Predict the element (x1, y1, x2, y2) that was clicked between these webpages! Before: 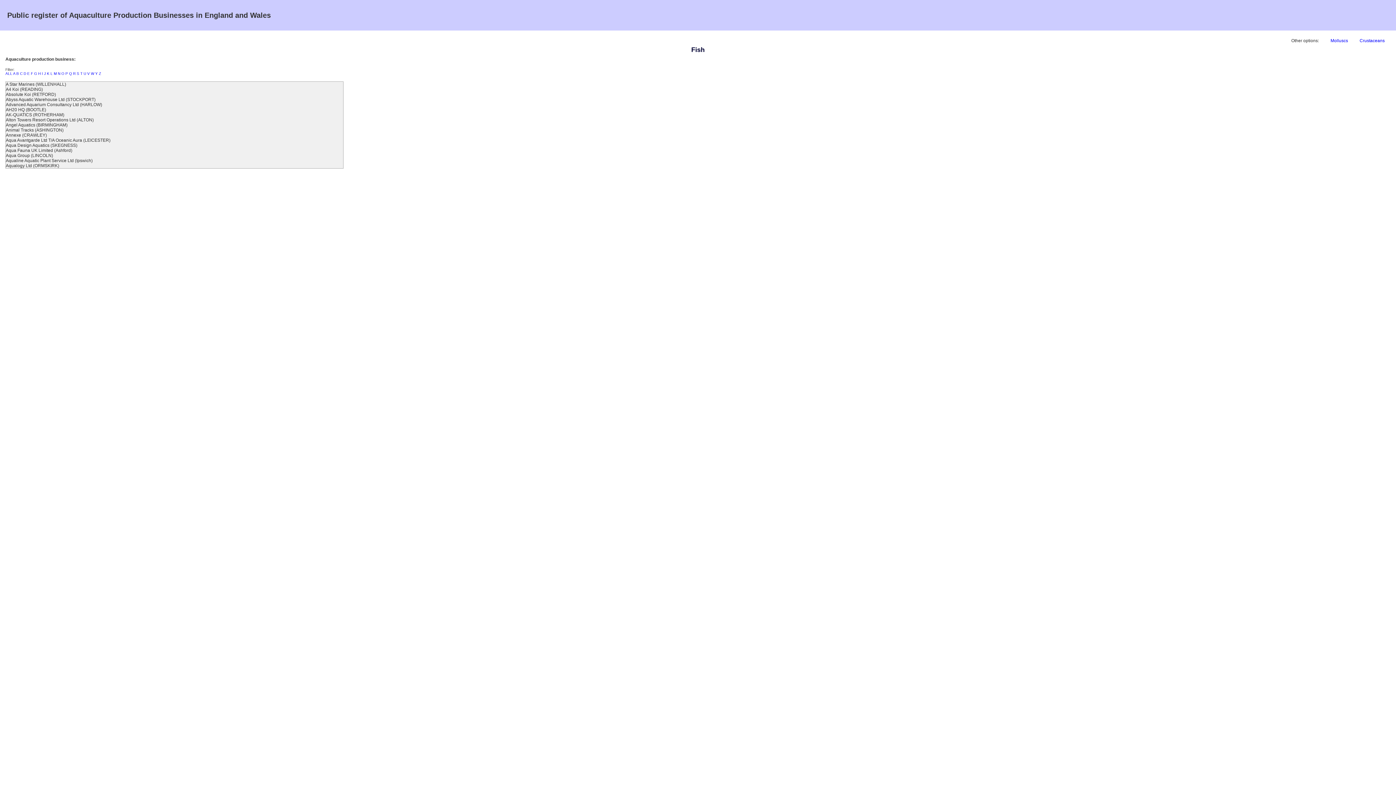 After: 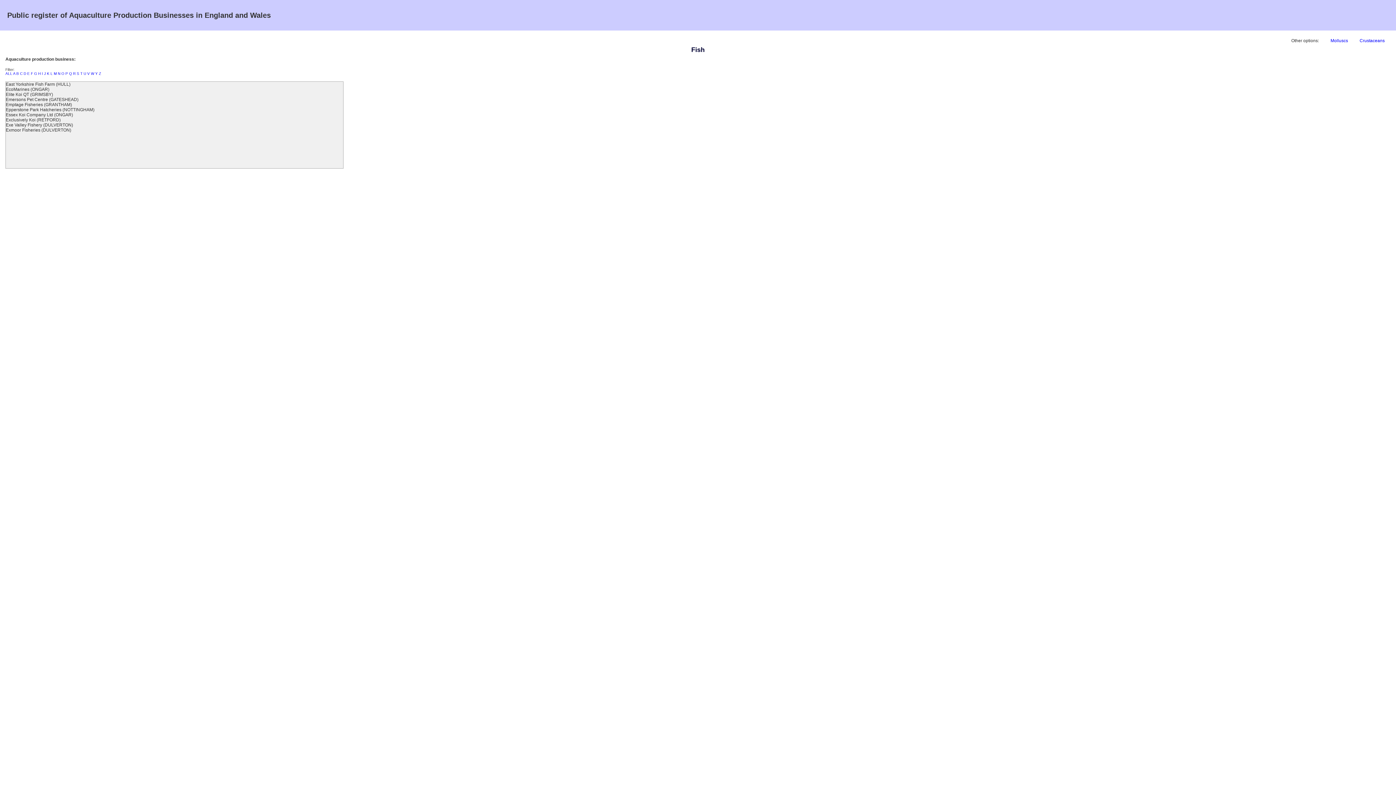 Action: bbox: (27, 71, 29, 75) label: E